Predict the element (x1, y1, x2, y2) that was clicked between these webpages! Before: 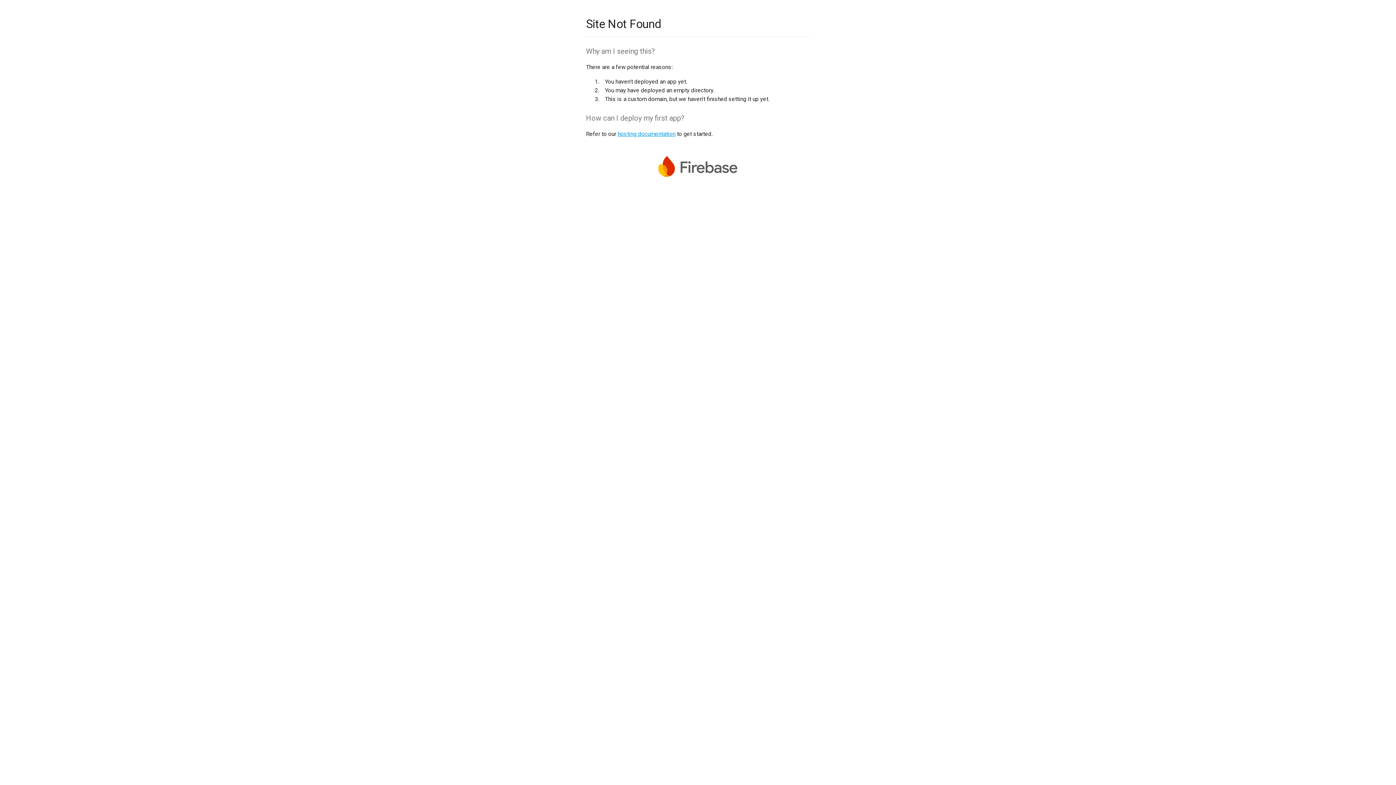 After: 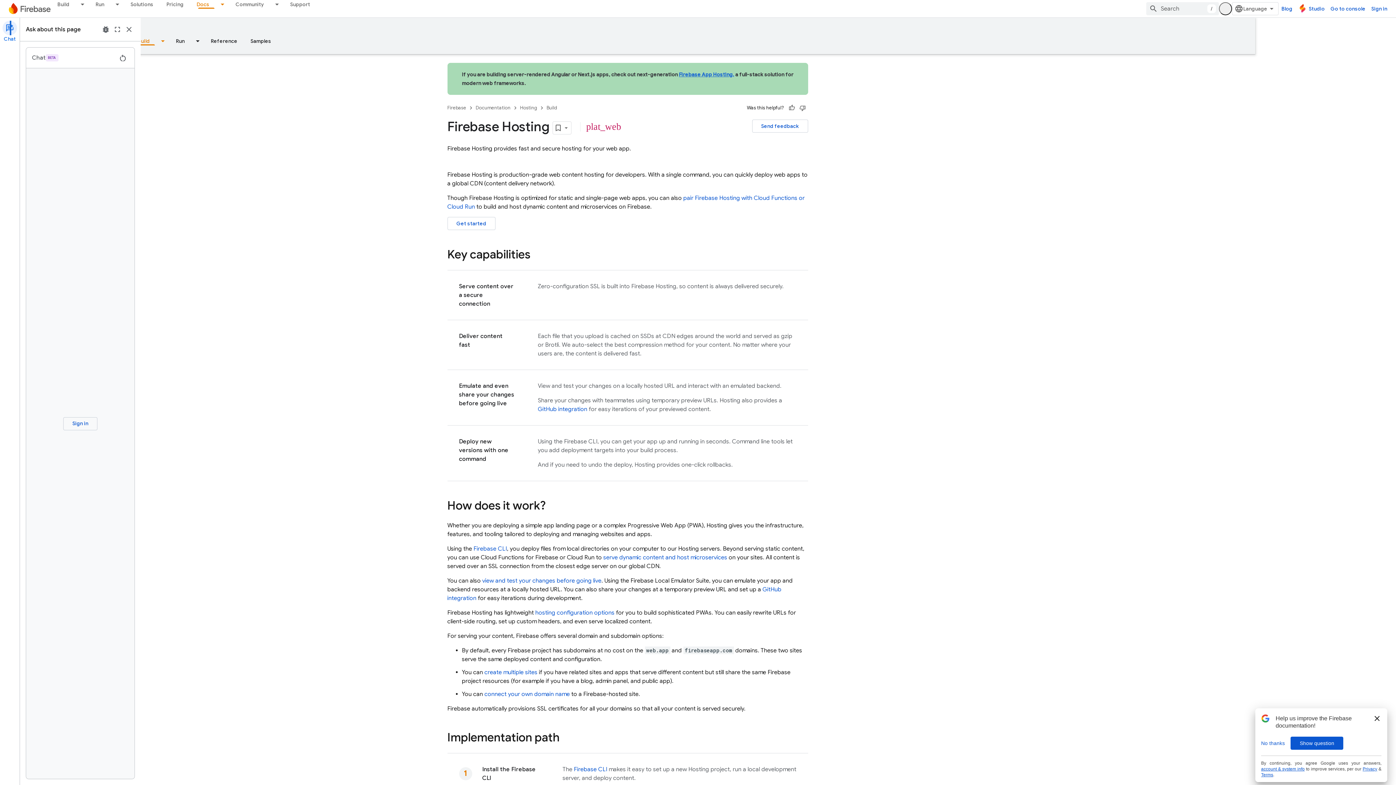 Action: bbox: (617, 130, 675, 137) label: hosting documentation